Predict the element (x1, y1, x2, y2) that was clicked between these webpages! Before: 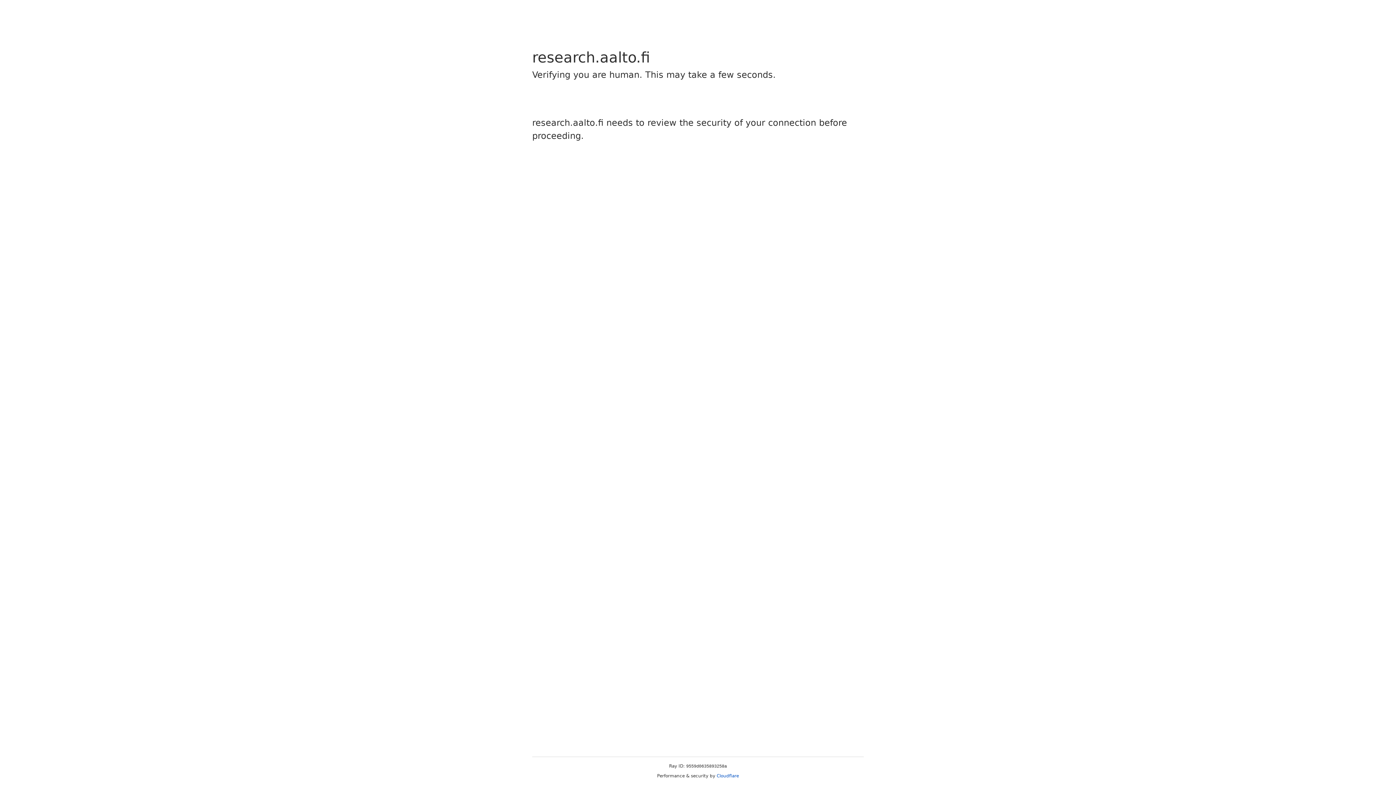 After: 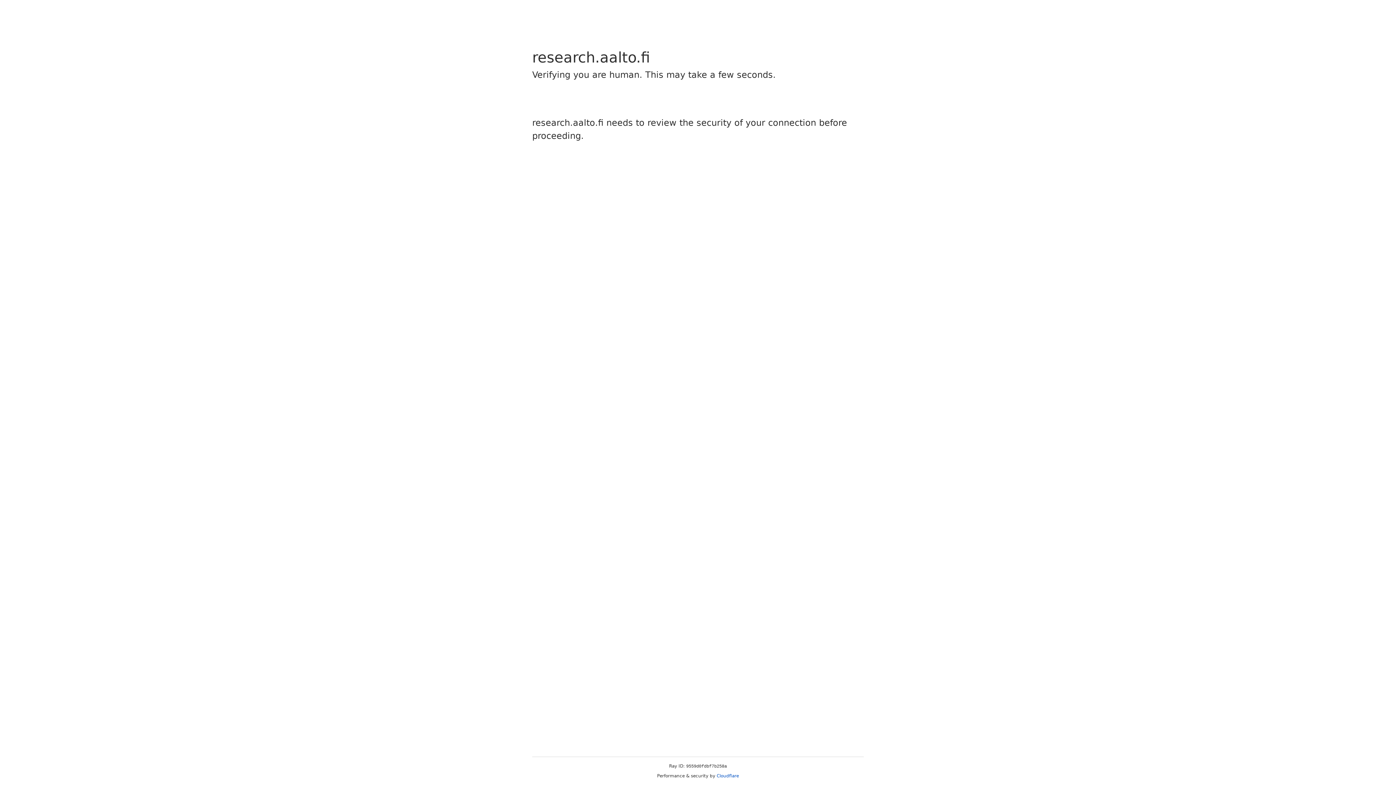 Action: label: Cloudflare bbox: (716, 773, 739, 778)